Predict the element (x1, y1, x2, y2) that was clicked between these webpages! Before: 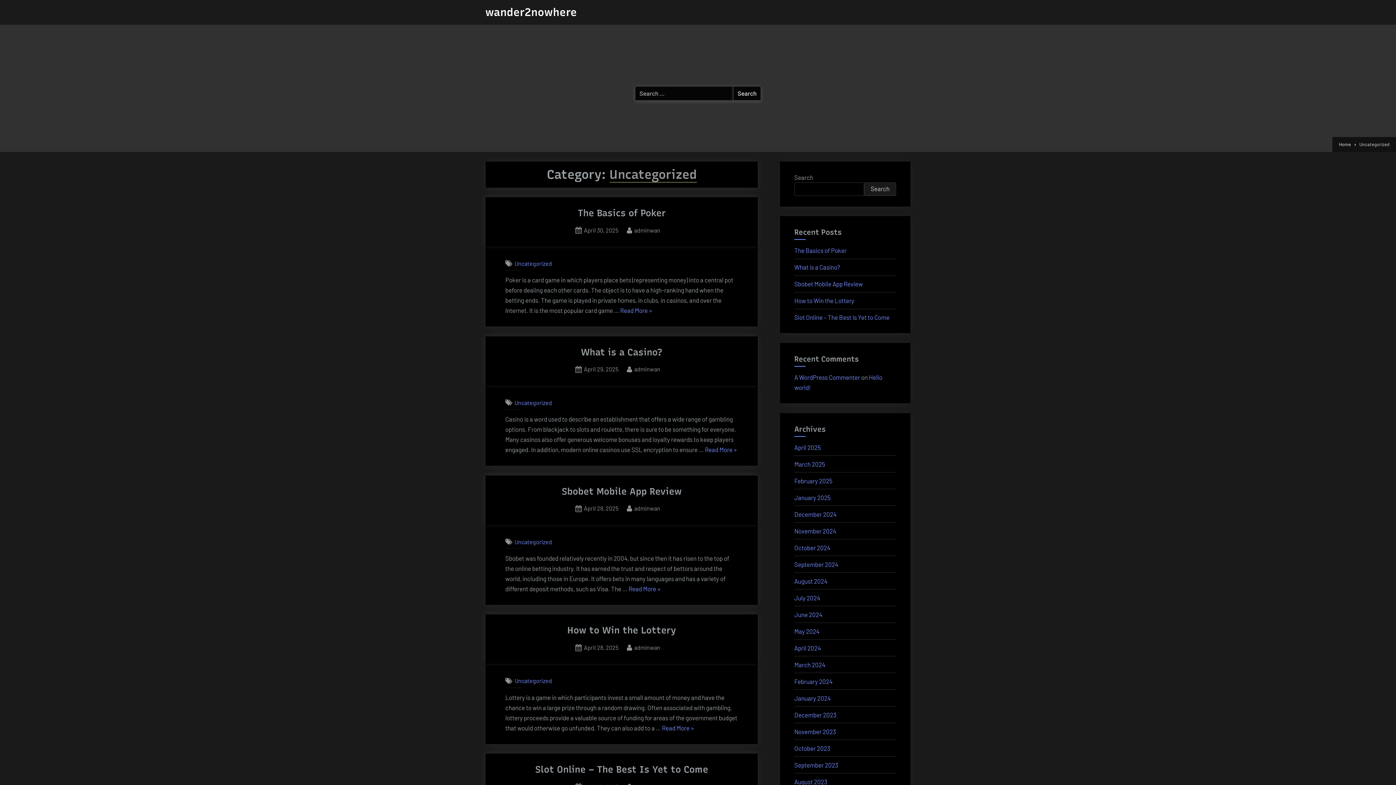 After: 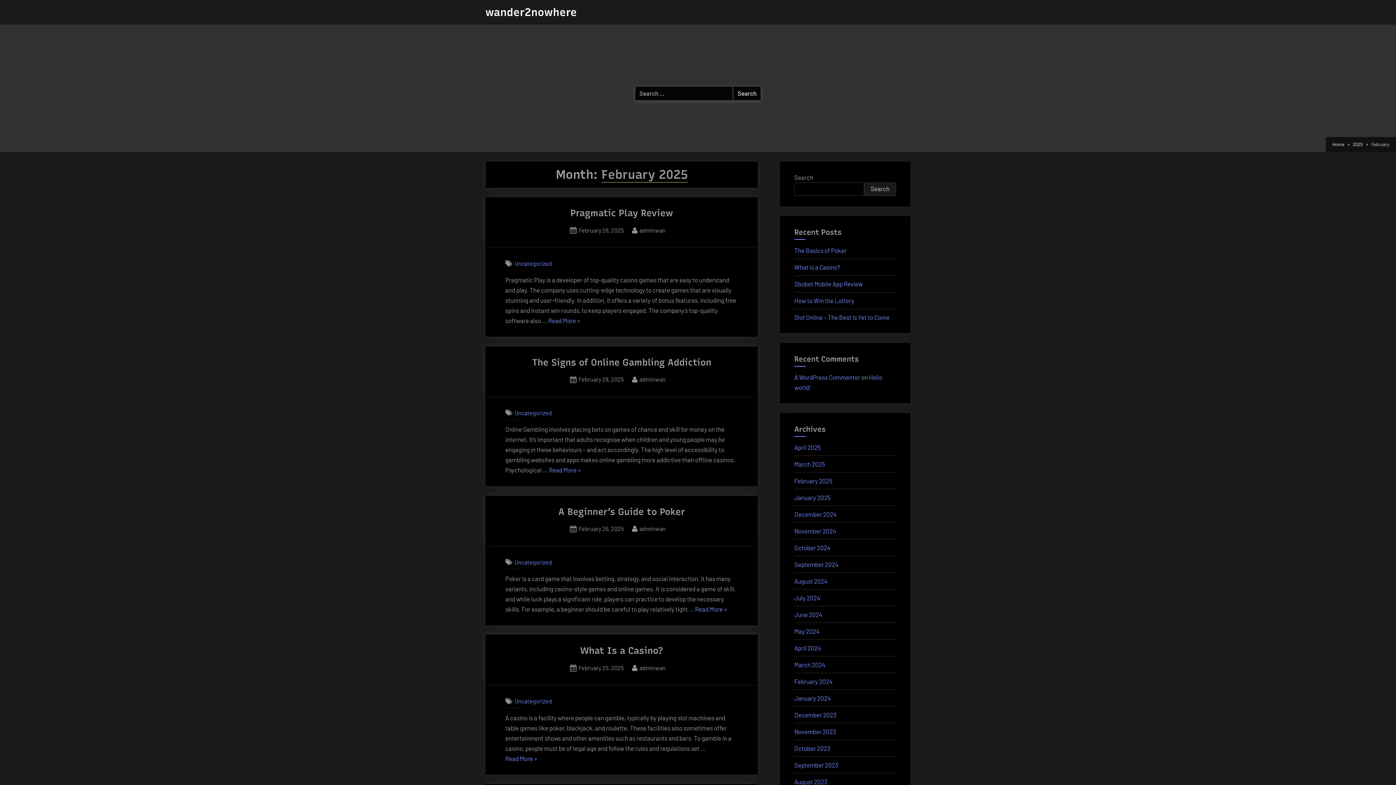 Action: bbox: (794, 477, 832, 484) label: February 2025